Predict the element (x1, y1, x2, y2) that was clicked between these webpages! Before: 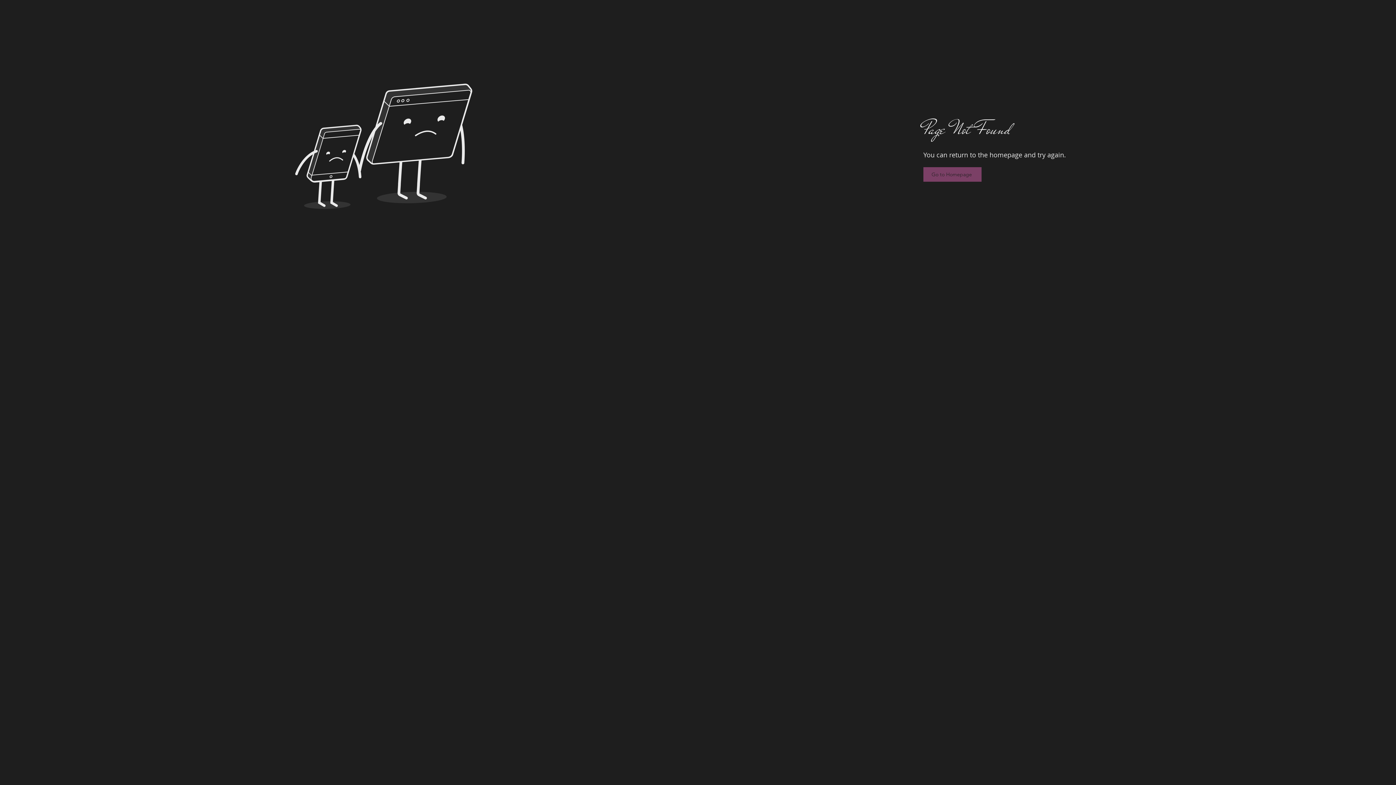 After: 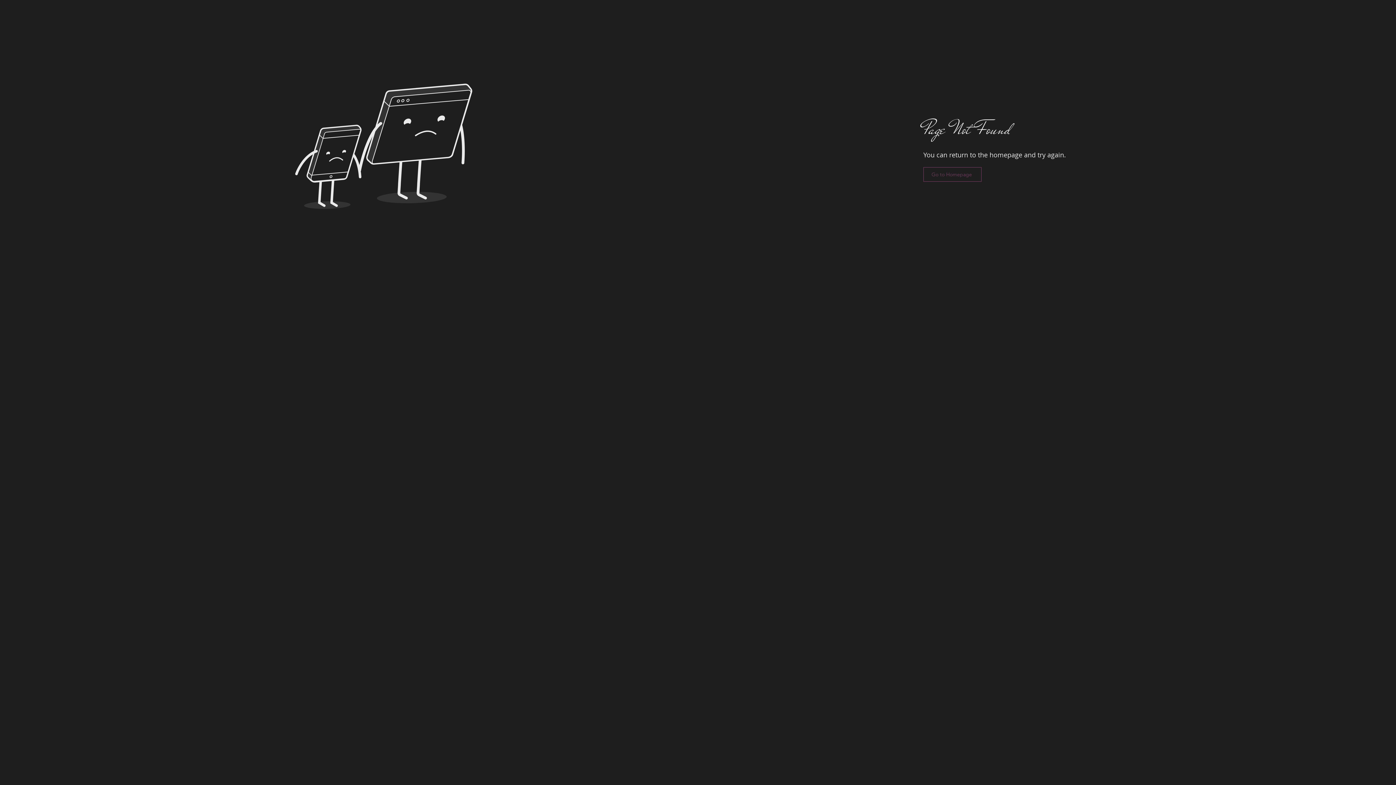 Action: bbox: (923, 167, 981, 181) label: Go to Homepage